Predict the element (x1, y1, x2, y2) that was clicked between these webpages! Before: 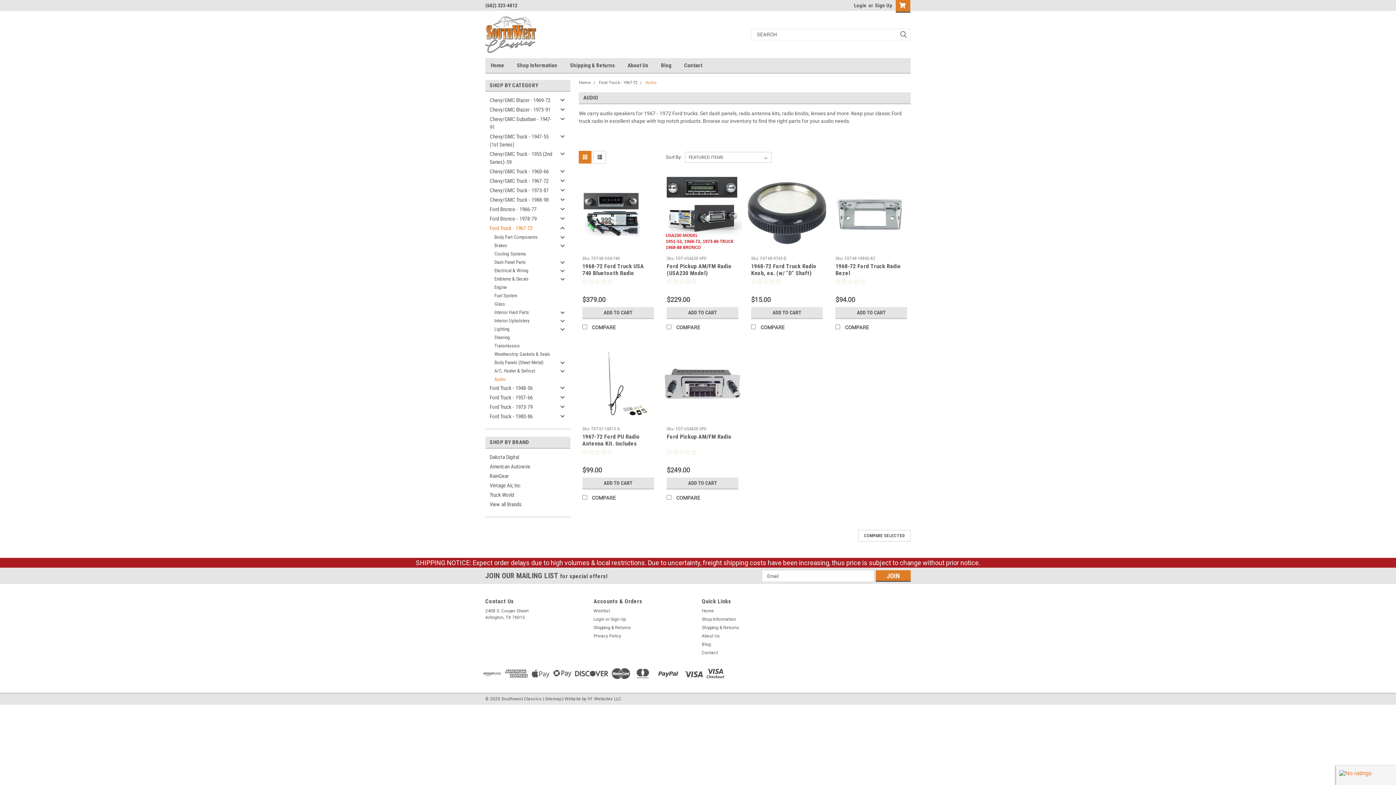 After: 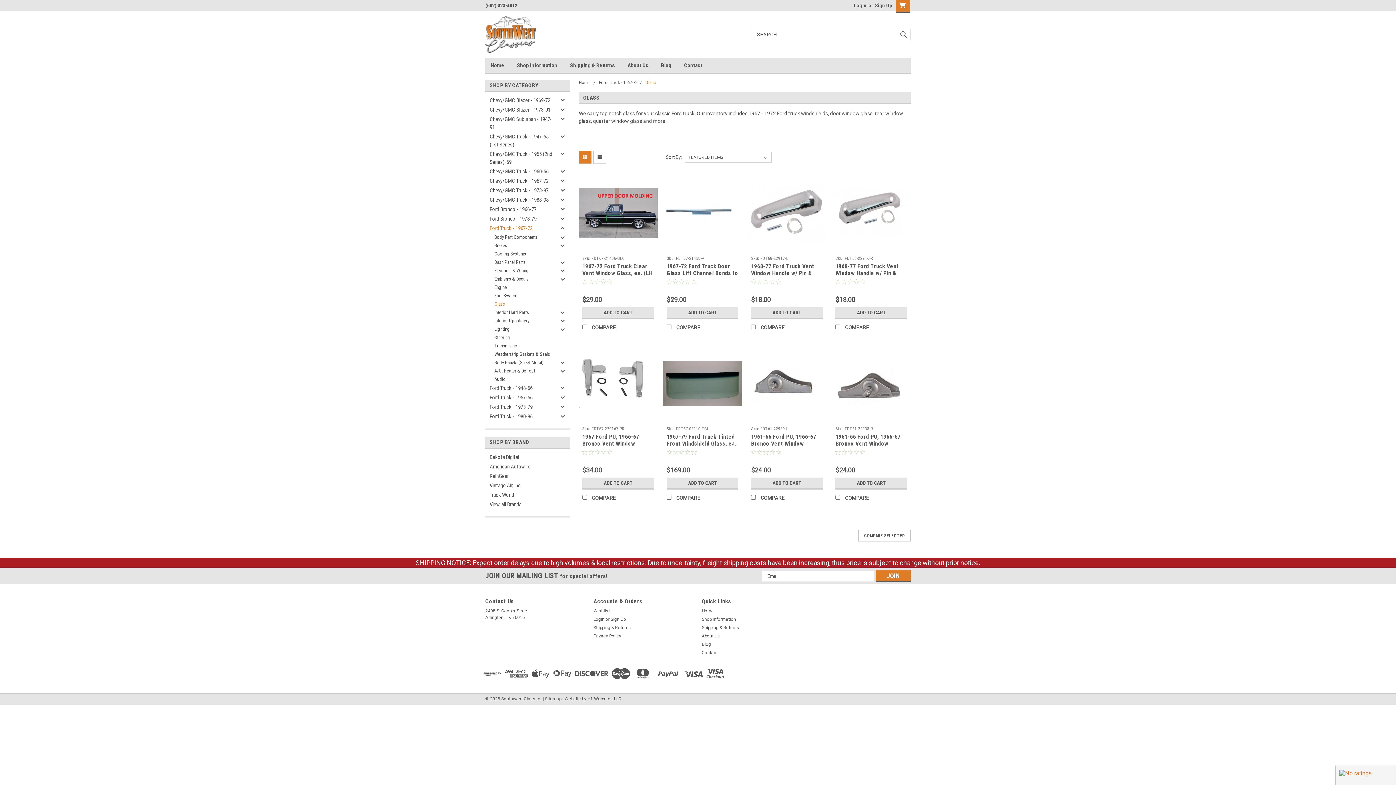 Action: label: Glass bbox: (485, 300, 557, 308)